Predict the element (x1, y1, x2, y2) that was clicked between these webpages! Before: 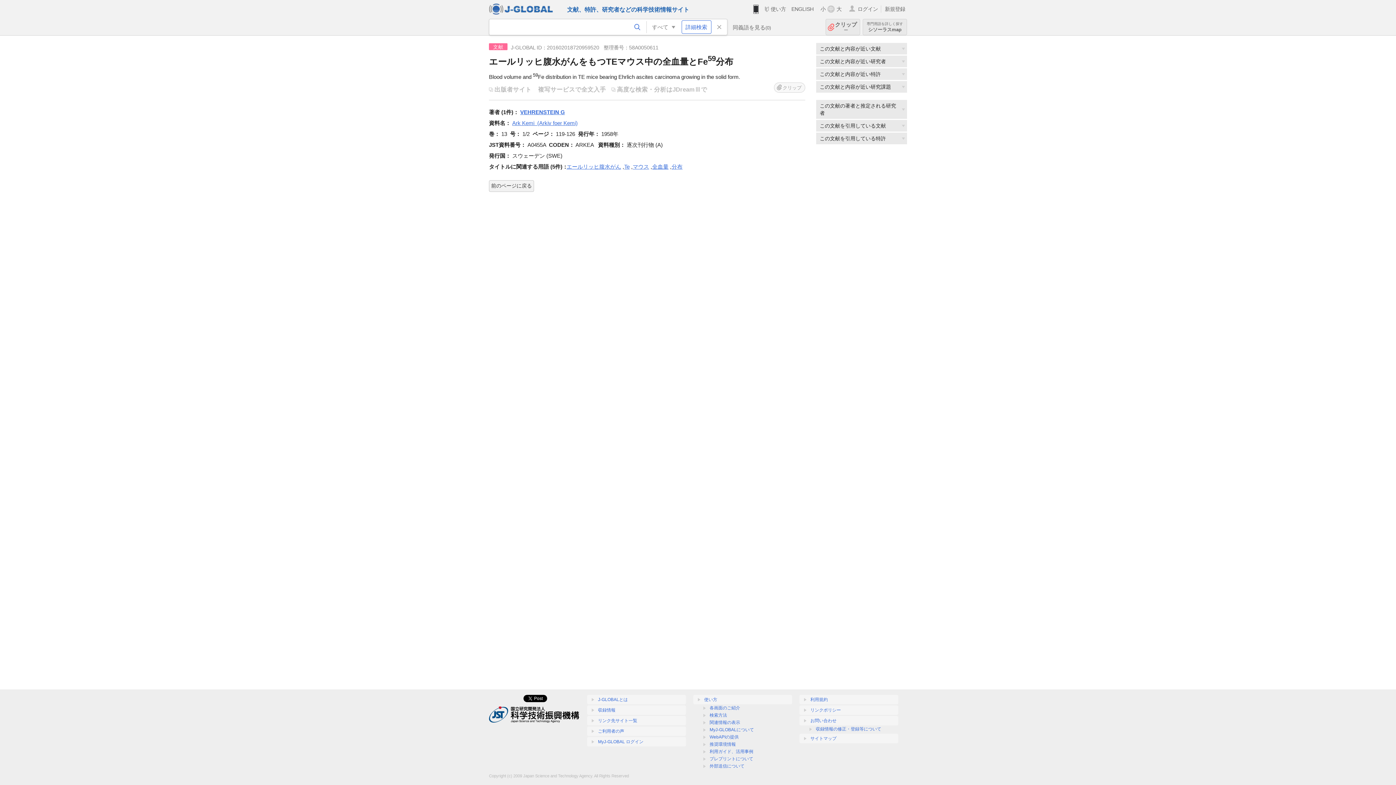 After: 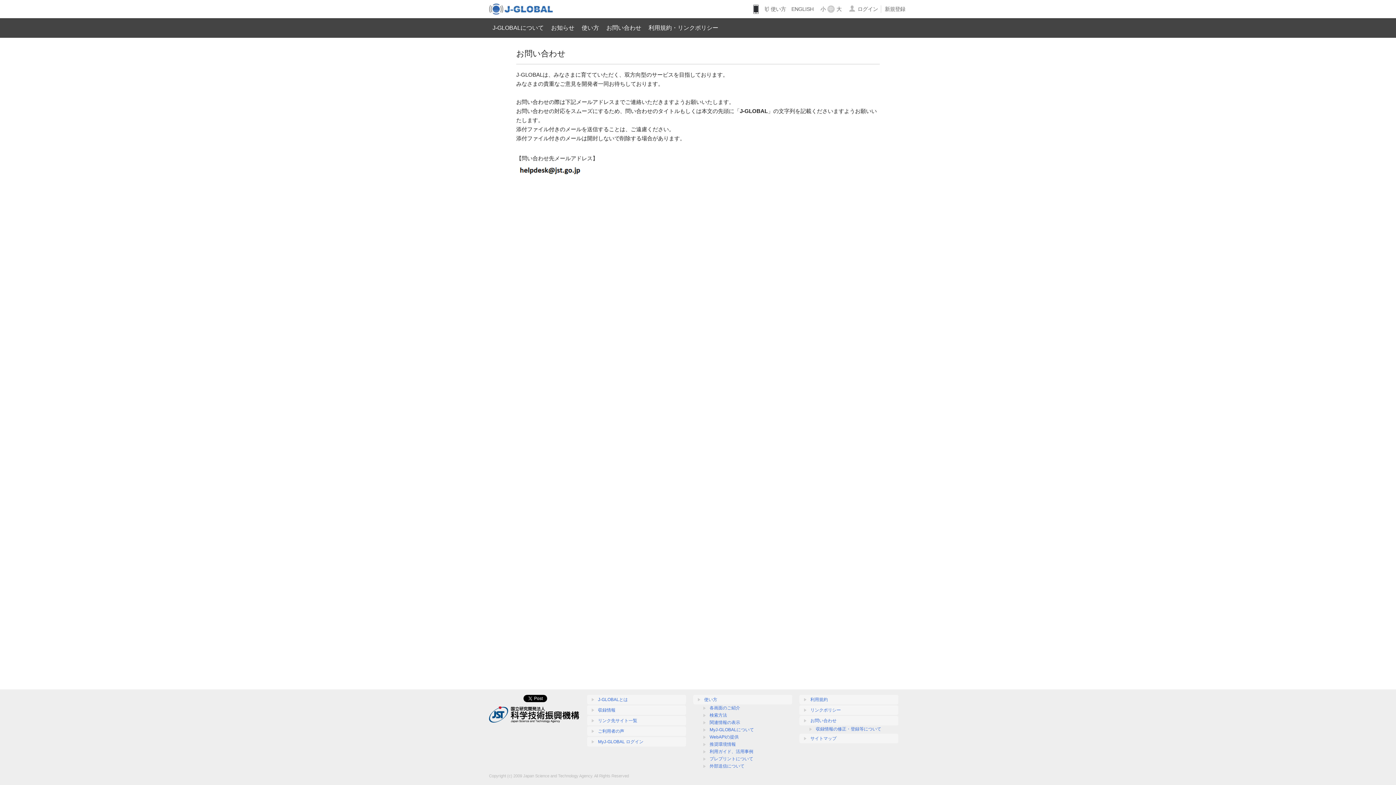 Action: label: お問い合わせ bbox: (799, 716, 898, 725)